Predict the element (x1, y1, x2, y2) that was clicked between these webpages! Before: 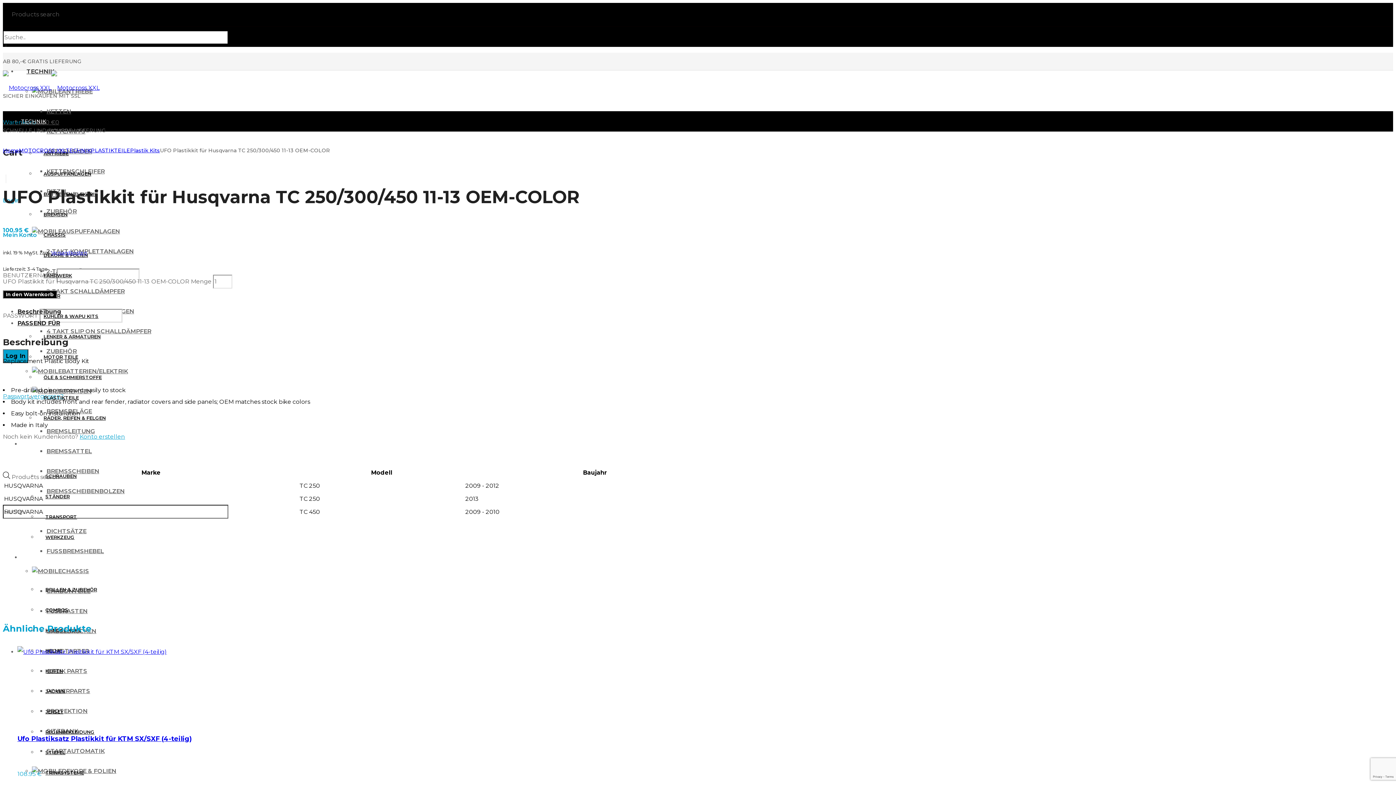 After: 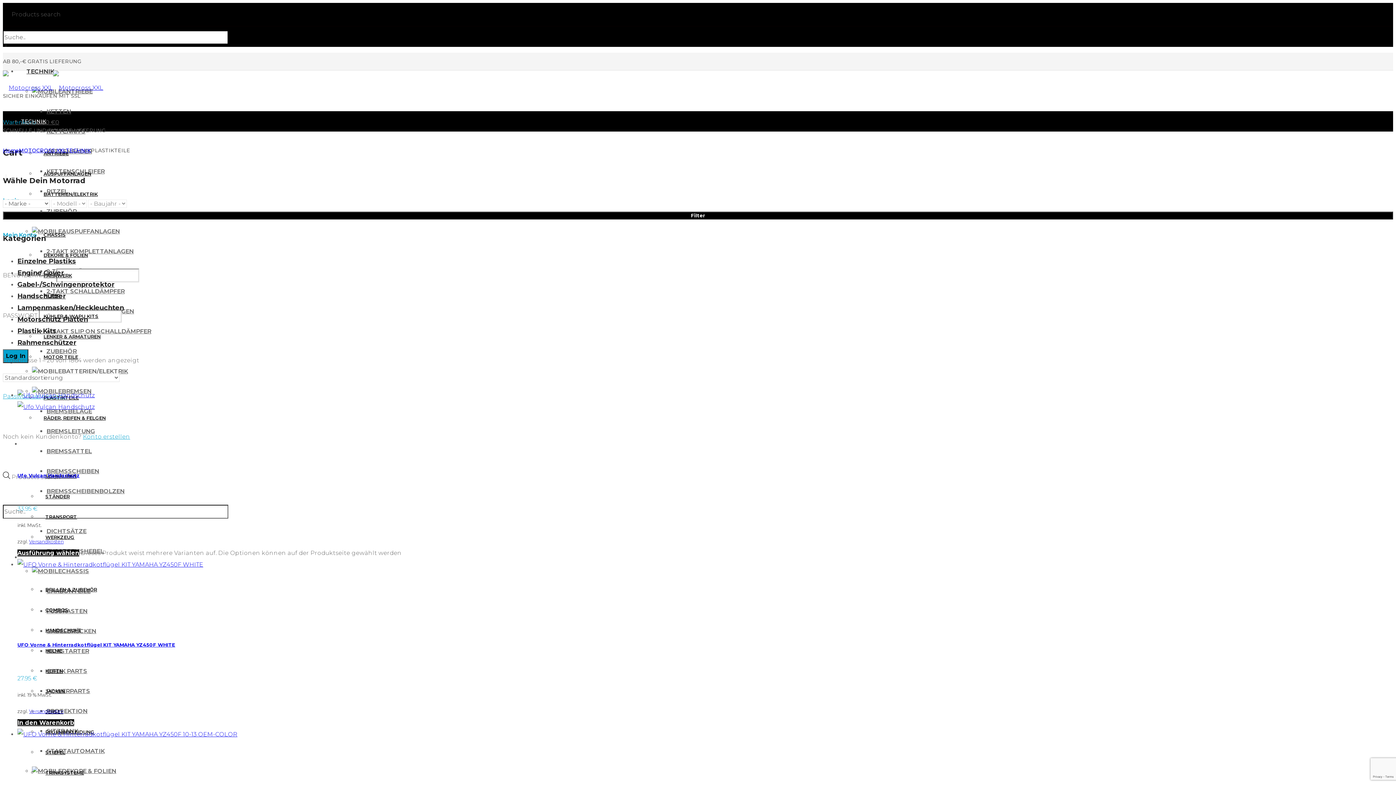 Action: bbox: (90, 147, 130, 153) label: PLASTIKTEILE